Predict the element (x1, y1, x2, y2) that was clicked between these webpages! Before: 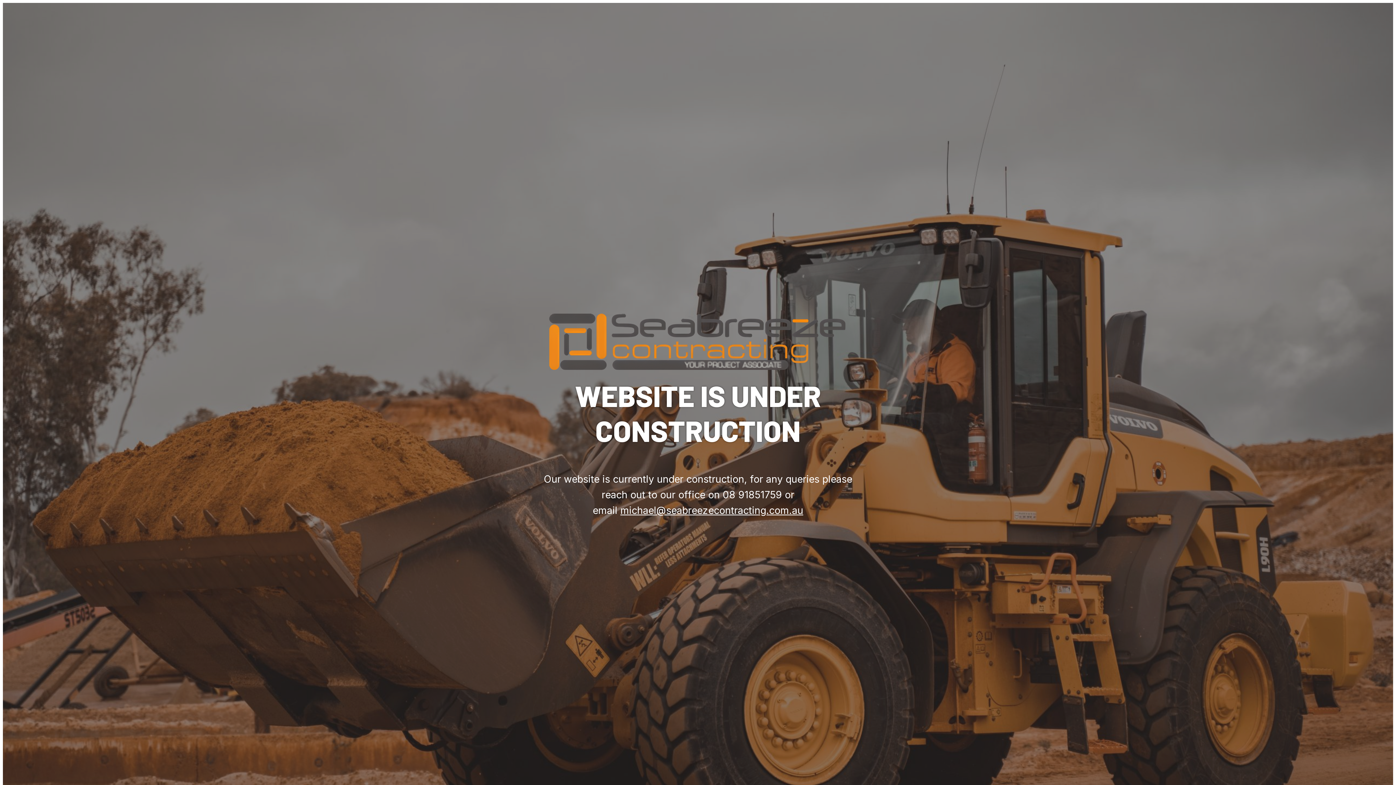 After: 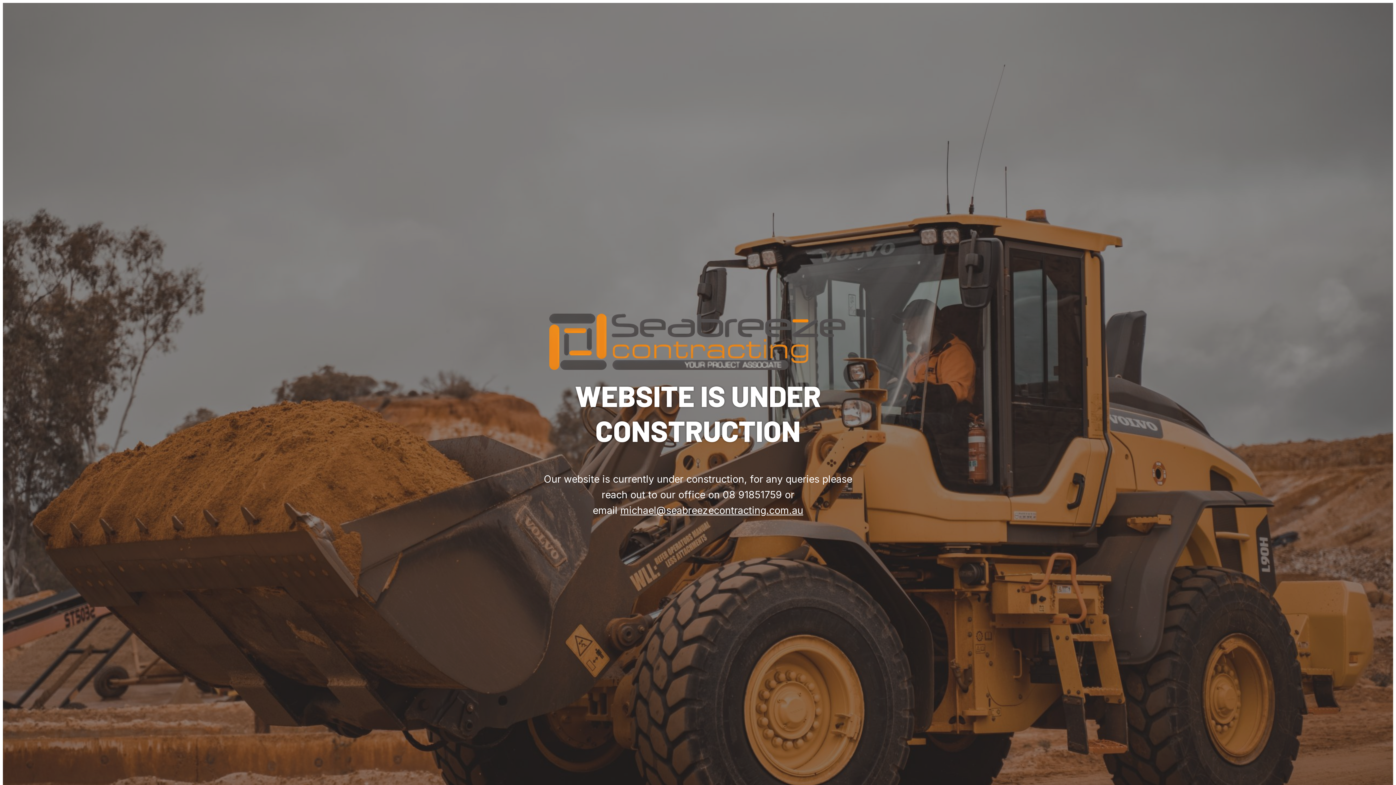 Action: bbox: (620, 504, 803, 516) label: michael@seabreezecontracting.com.au